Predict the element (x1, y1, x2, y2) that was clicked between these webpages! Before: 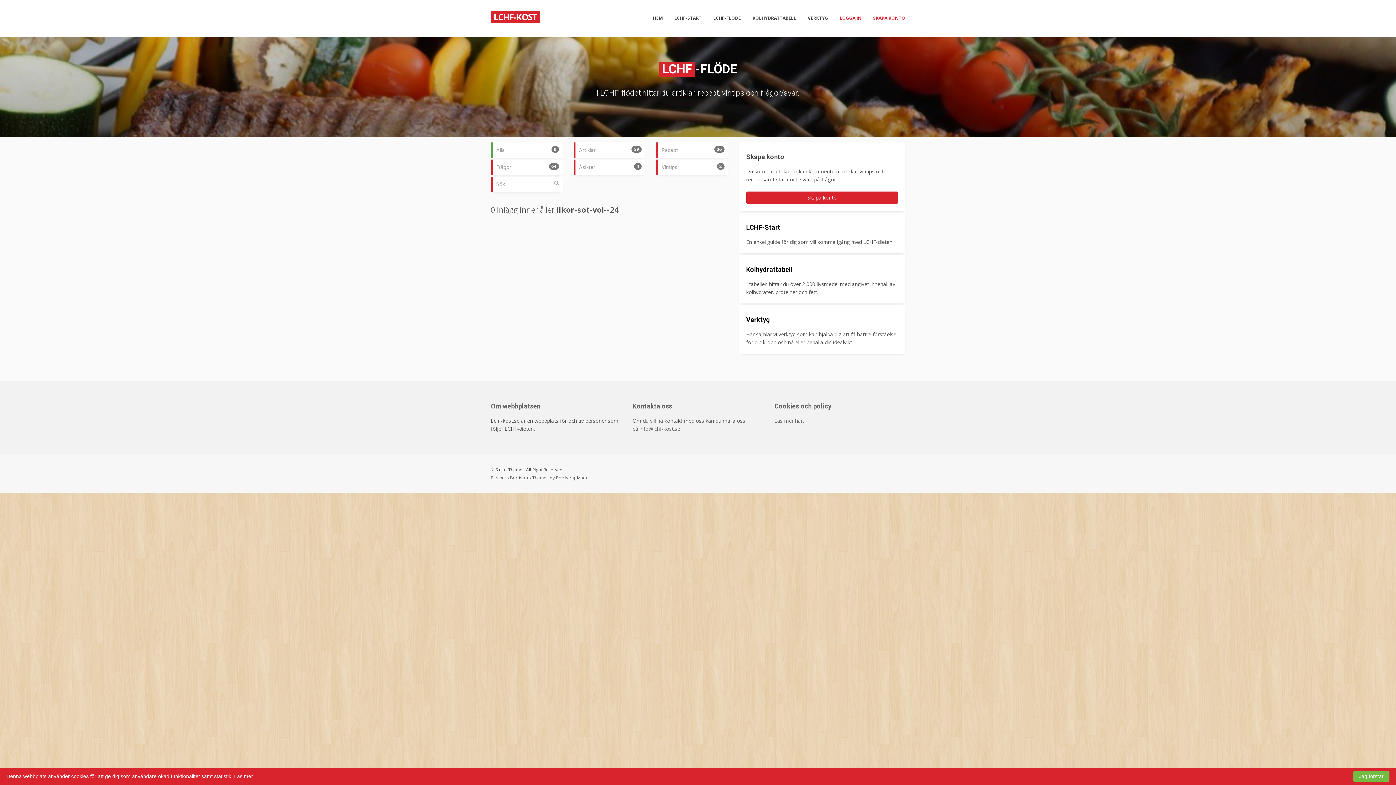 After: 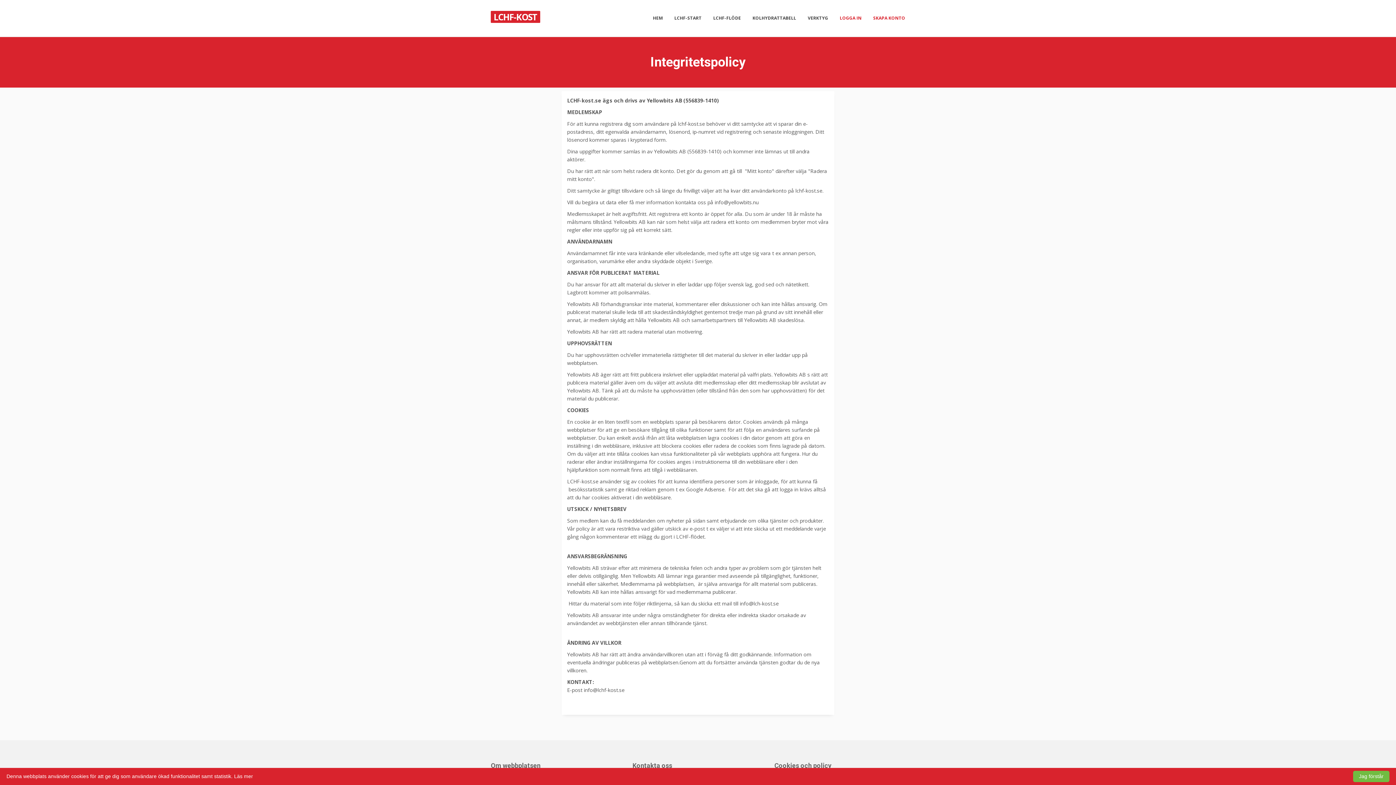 Action: bbox: (774, 417, 802, 424) label: Läs mer här